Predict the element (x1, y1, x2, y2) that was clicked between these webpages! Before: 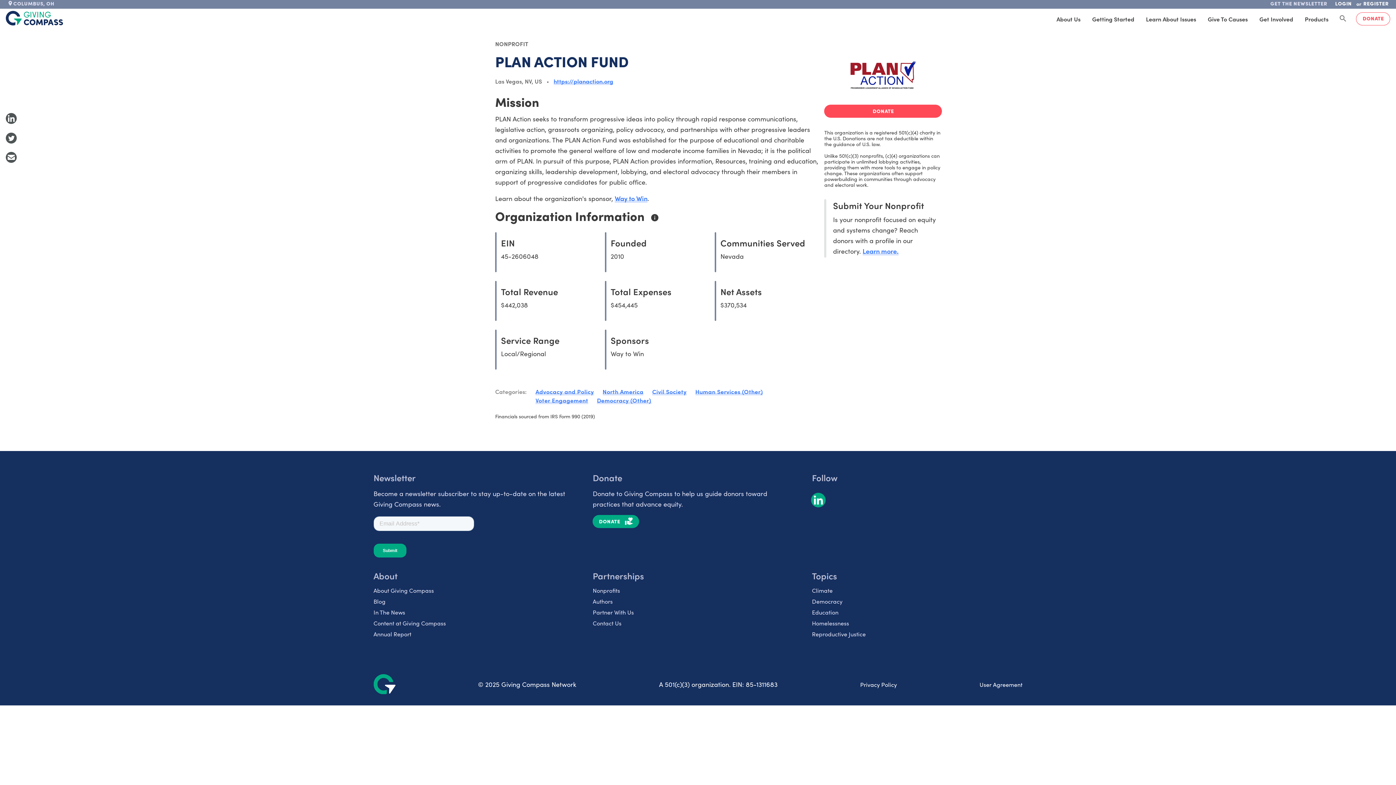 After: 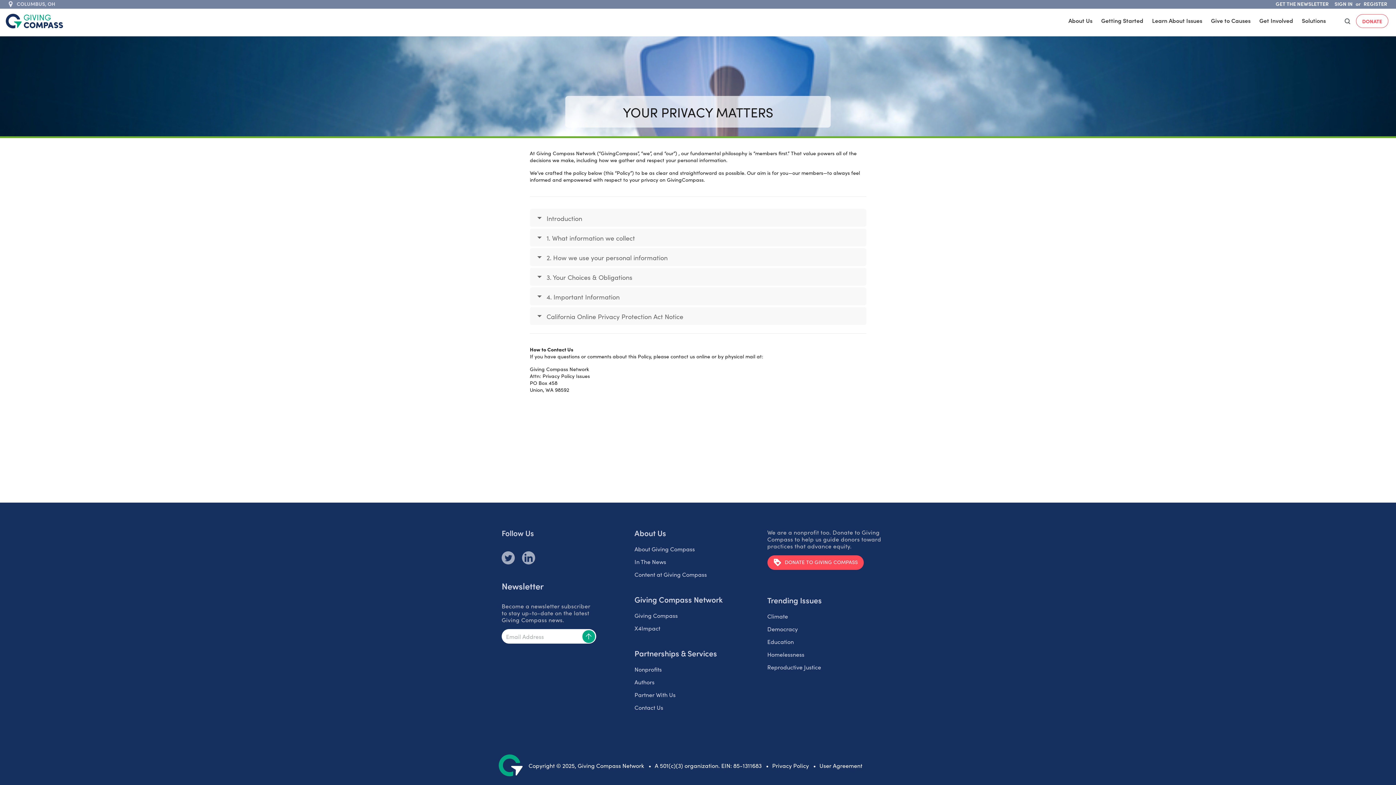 Action: label: Privacy Policy bbox: (860, 680, 897, 688)